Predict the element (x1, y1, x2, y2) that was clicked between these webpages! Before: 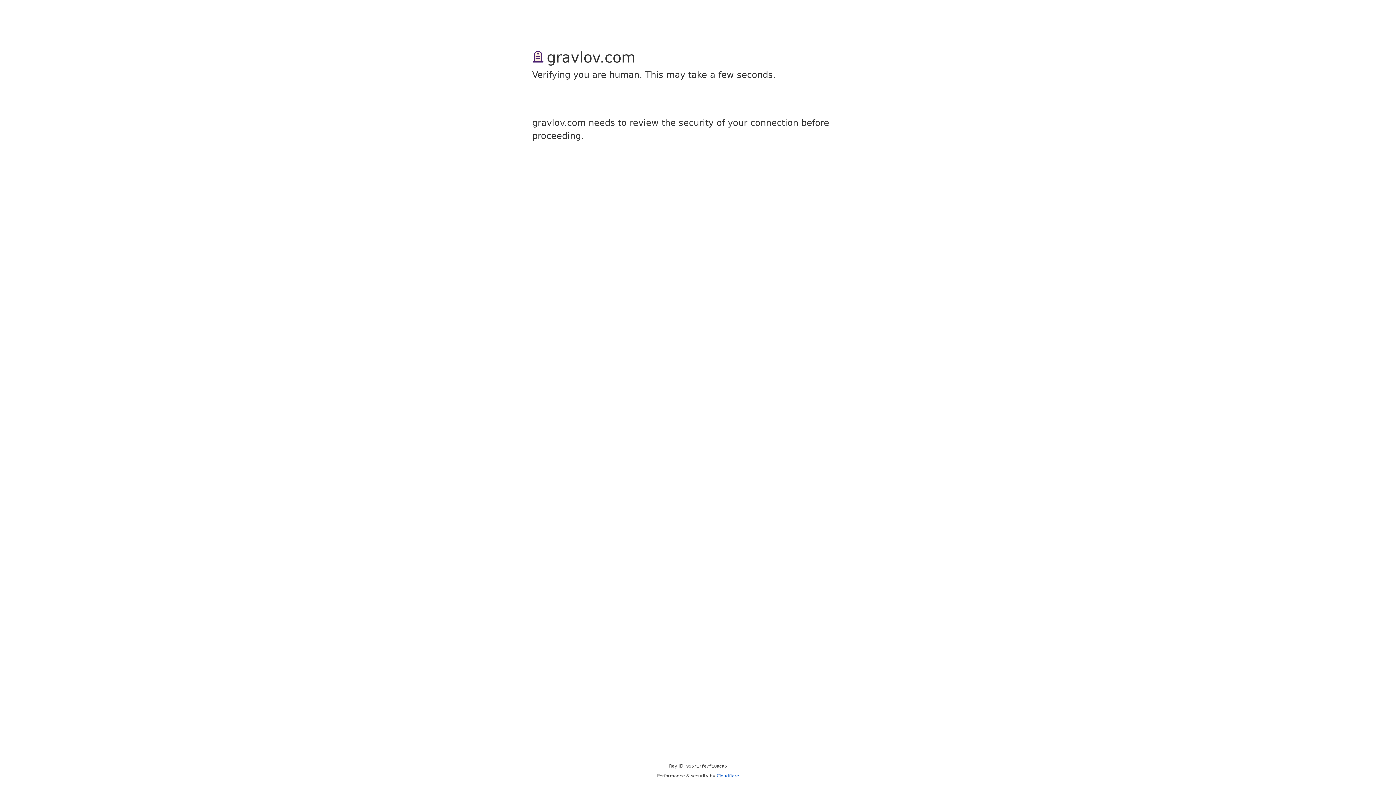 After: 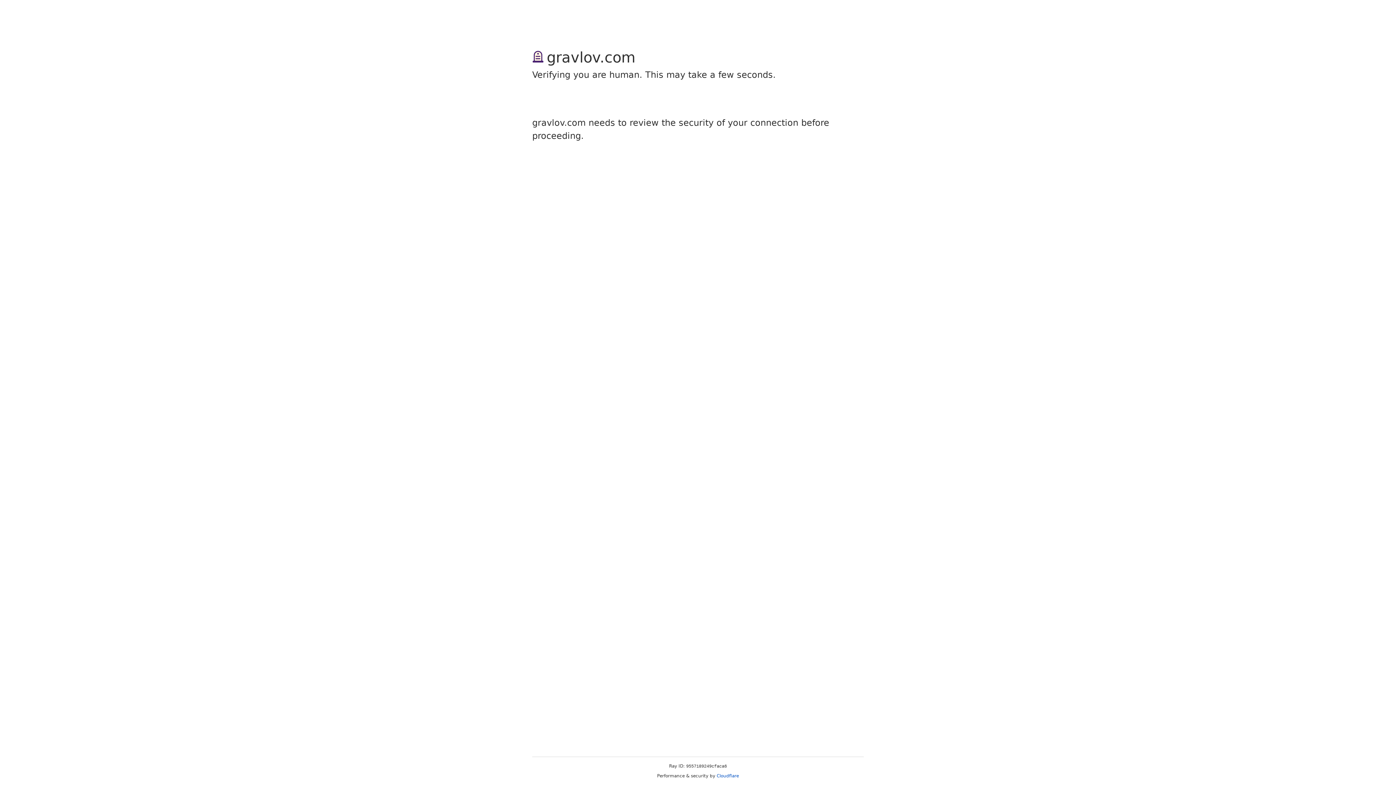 Action: bbox: (716, 773, 739, 778) label: Cloudflare